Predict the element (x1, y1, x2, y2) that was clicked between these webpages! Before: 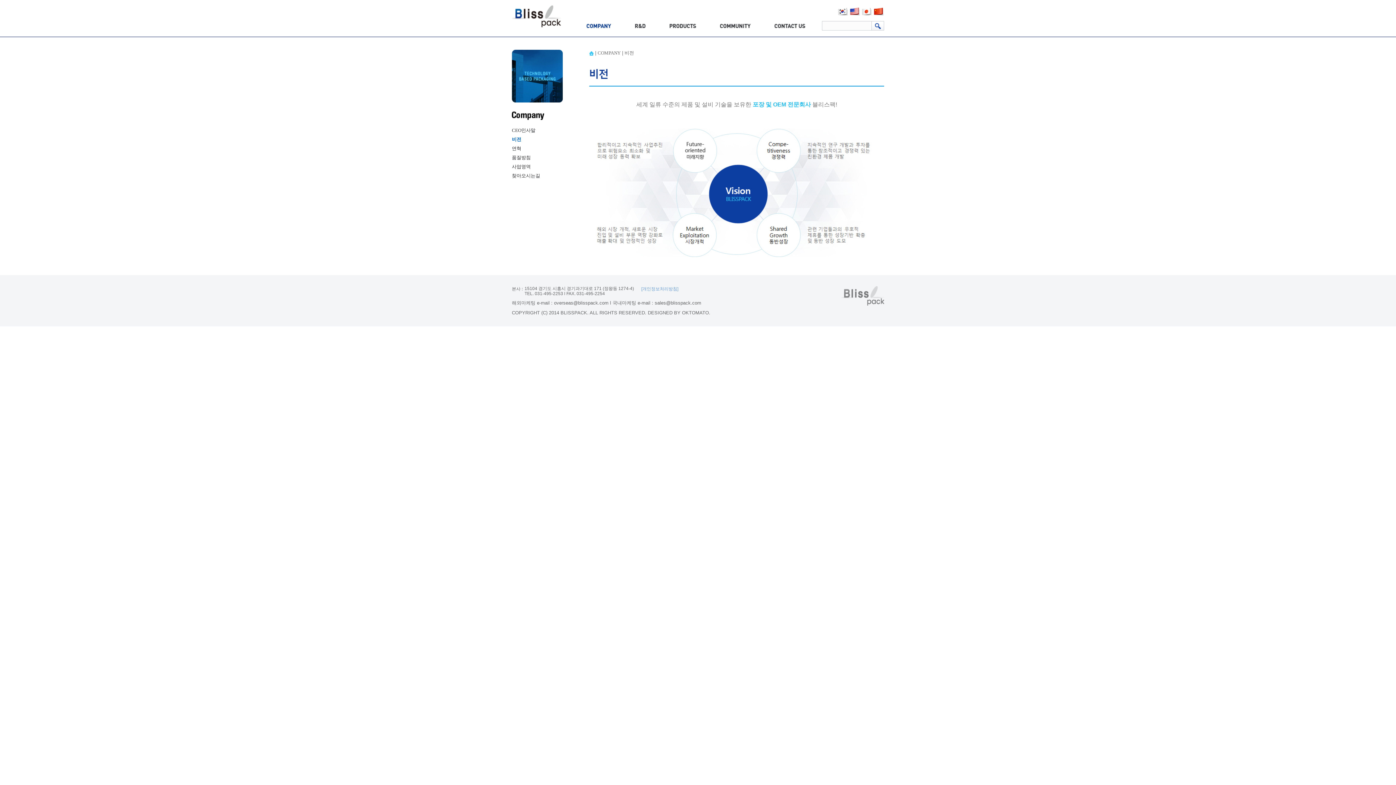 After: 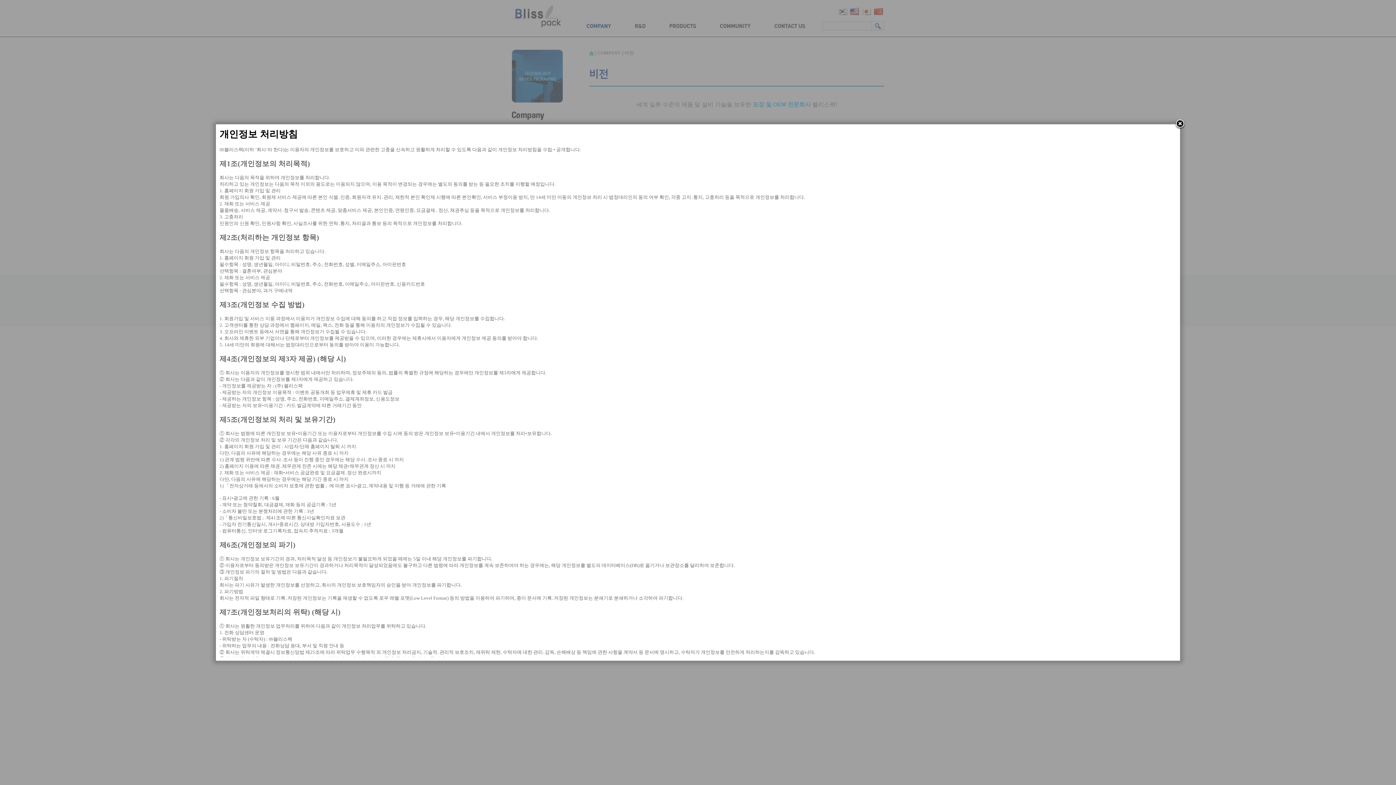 Action: bbox: (634, 286, 685, 291) label: [개인정보처리방침]